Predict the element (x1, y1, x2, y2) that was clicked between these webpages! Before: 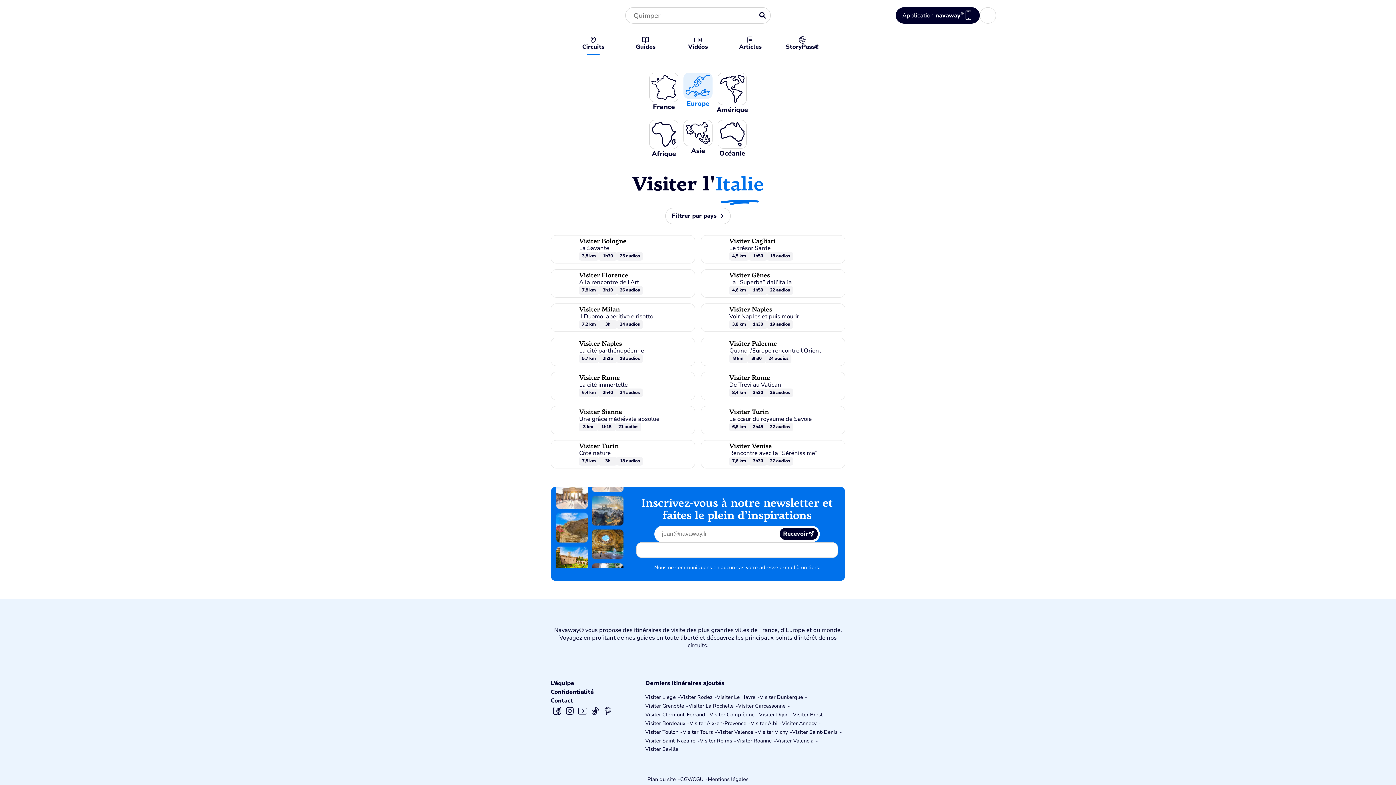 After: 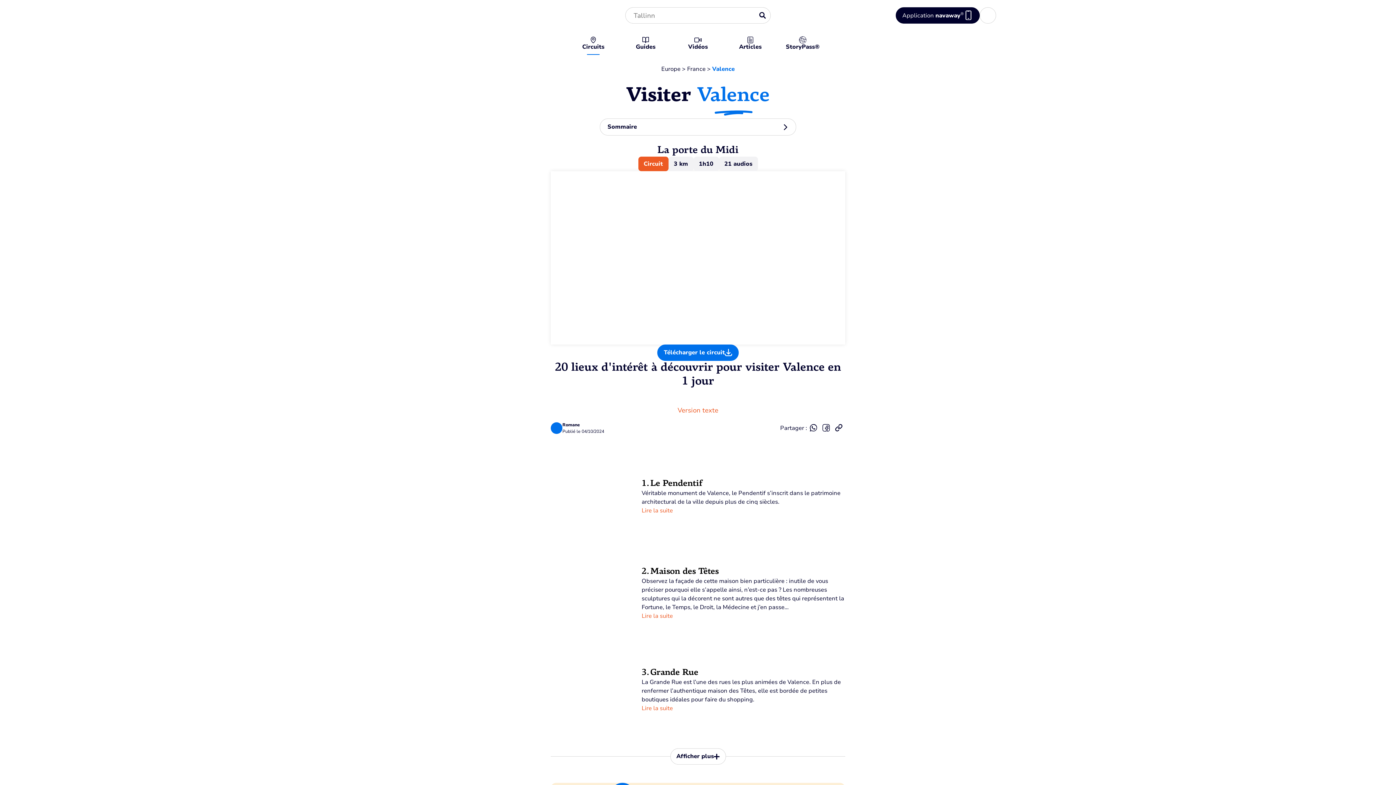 Action: label: Visiter Valence bbox: (717, 728, 753, 737)